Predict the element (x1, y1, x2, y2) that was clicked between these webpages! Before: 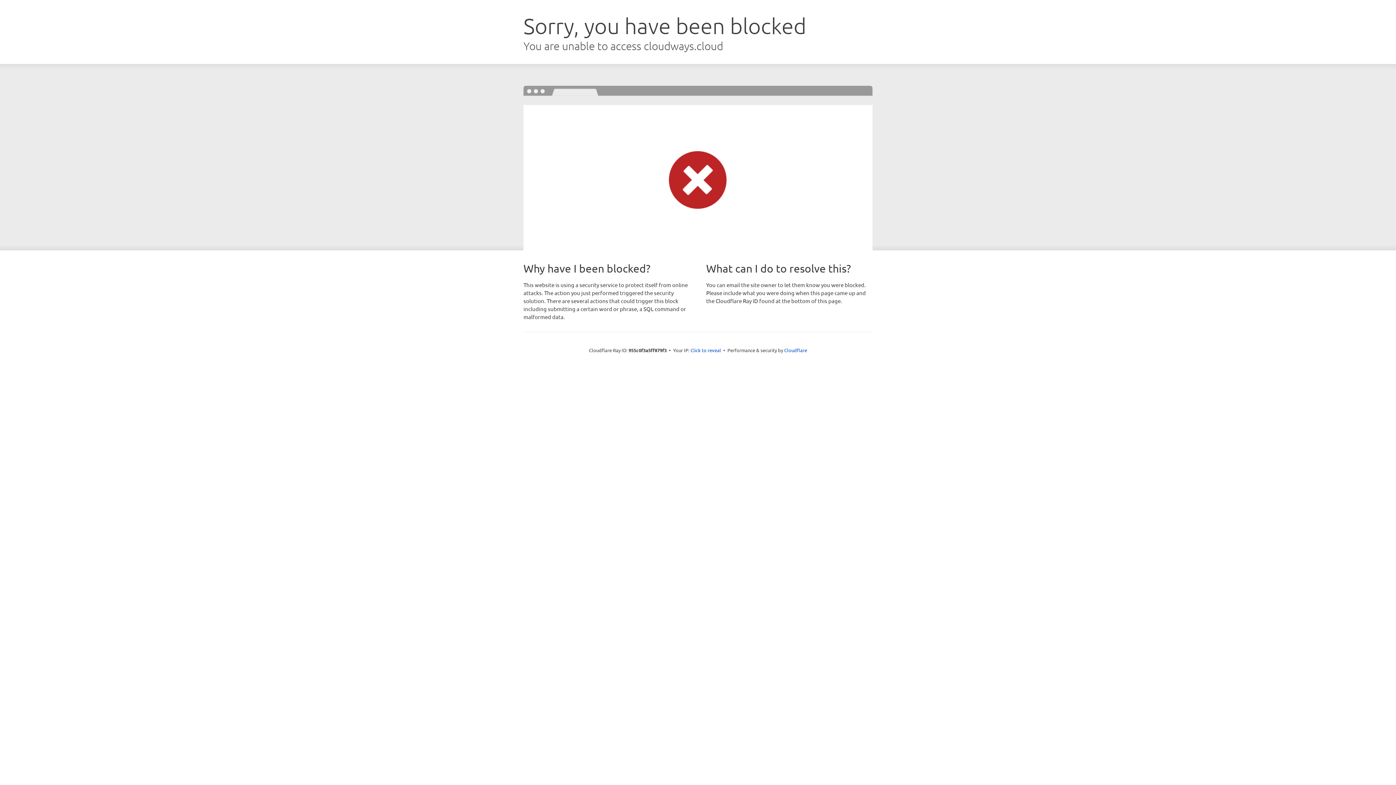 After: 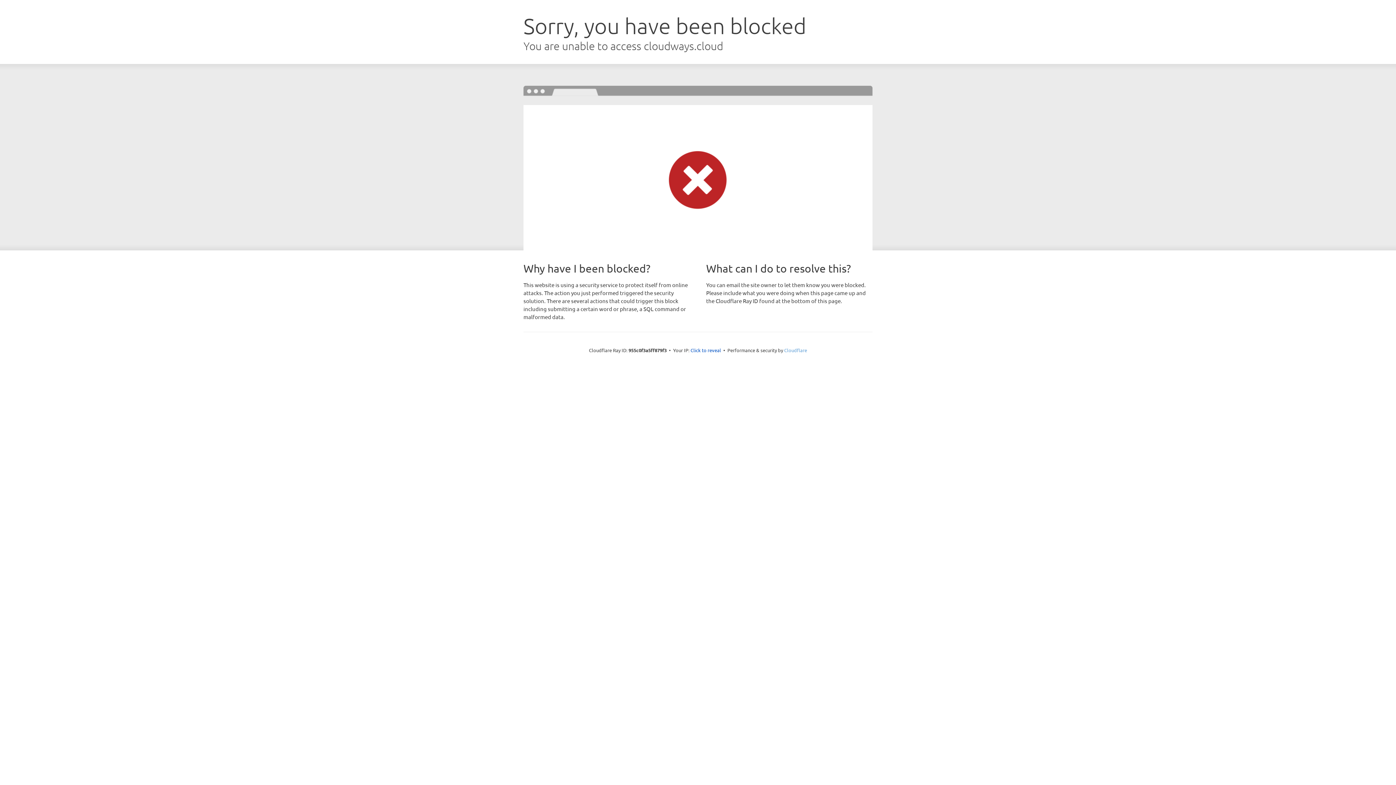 Action: bbox: (784, 347, 807, 353) label: Cloudflare